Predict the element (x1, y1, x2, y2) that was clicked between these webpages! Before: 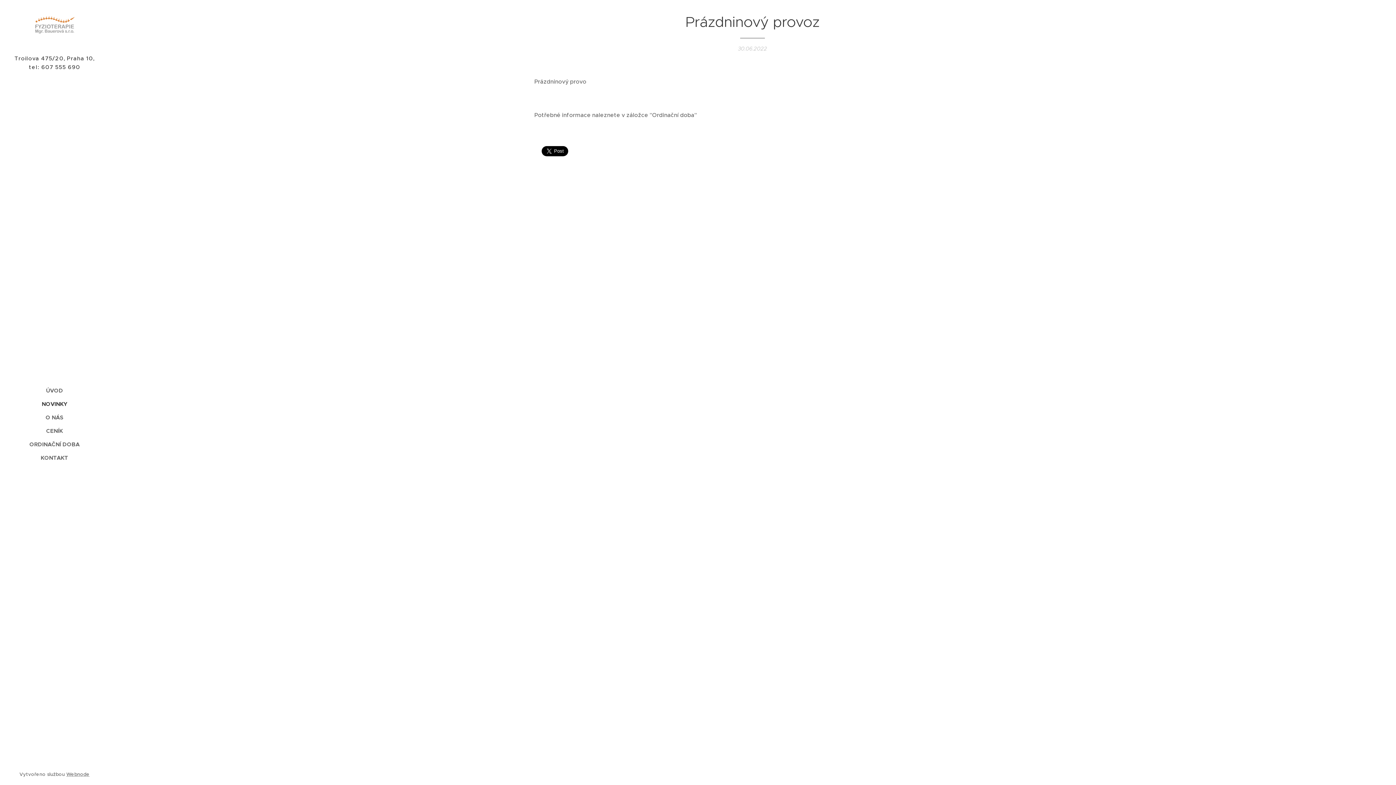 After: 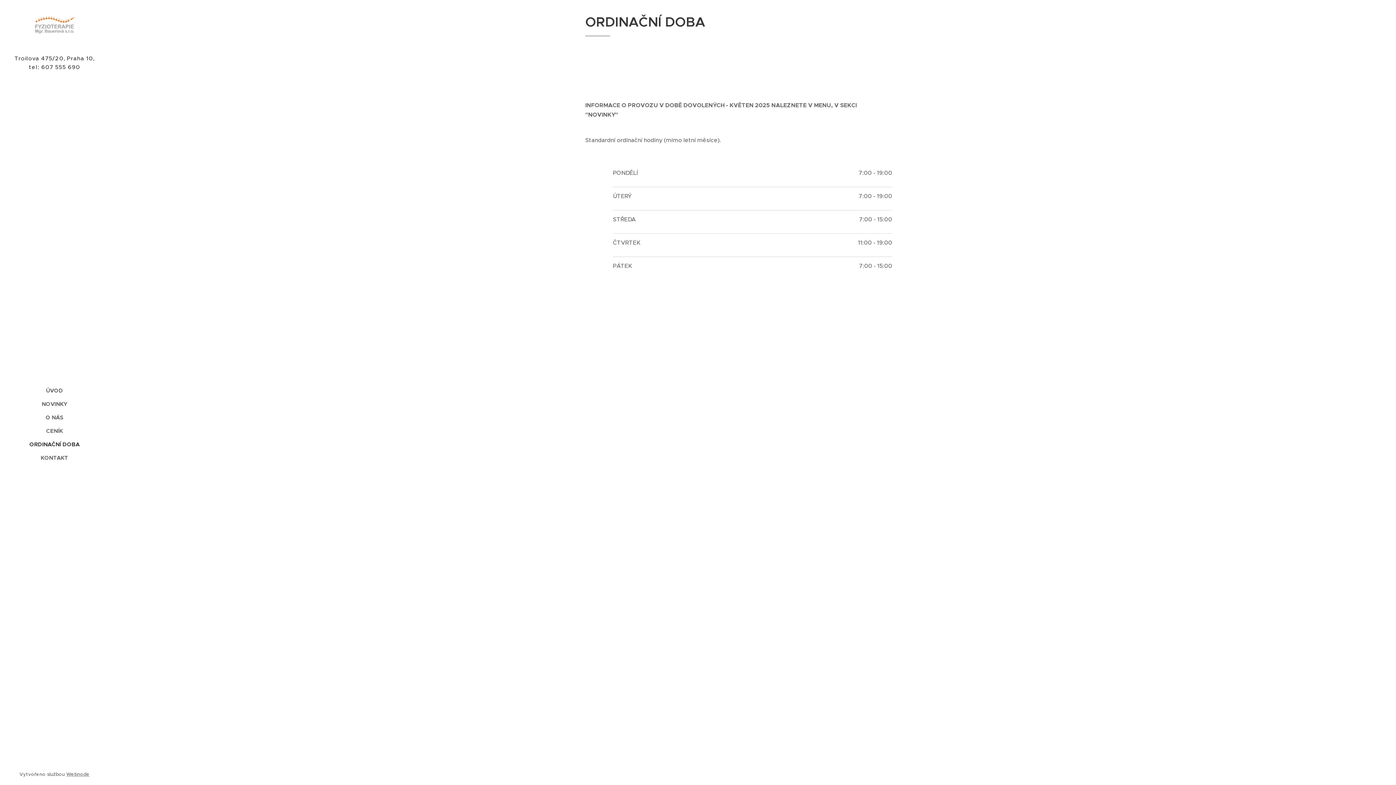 Action: bbox: (2, 440, 106, 448) label: ORDINAČNÍ DOBA